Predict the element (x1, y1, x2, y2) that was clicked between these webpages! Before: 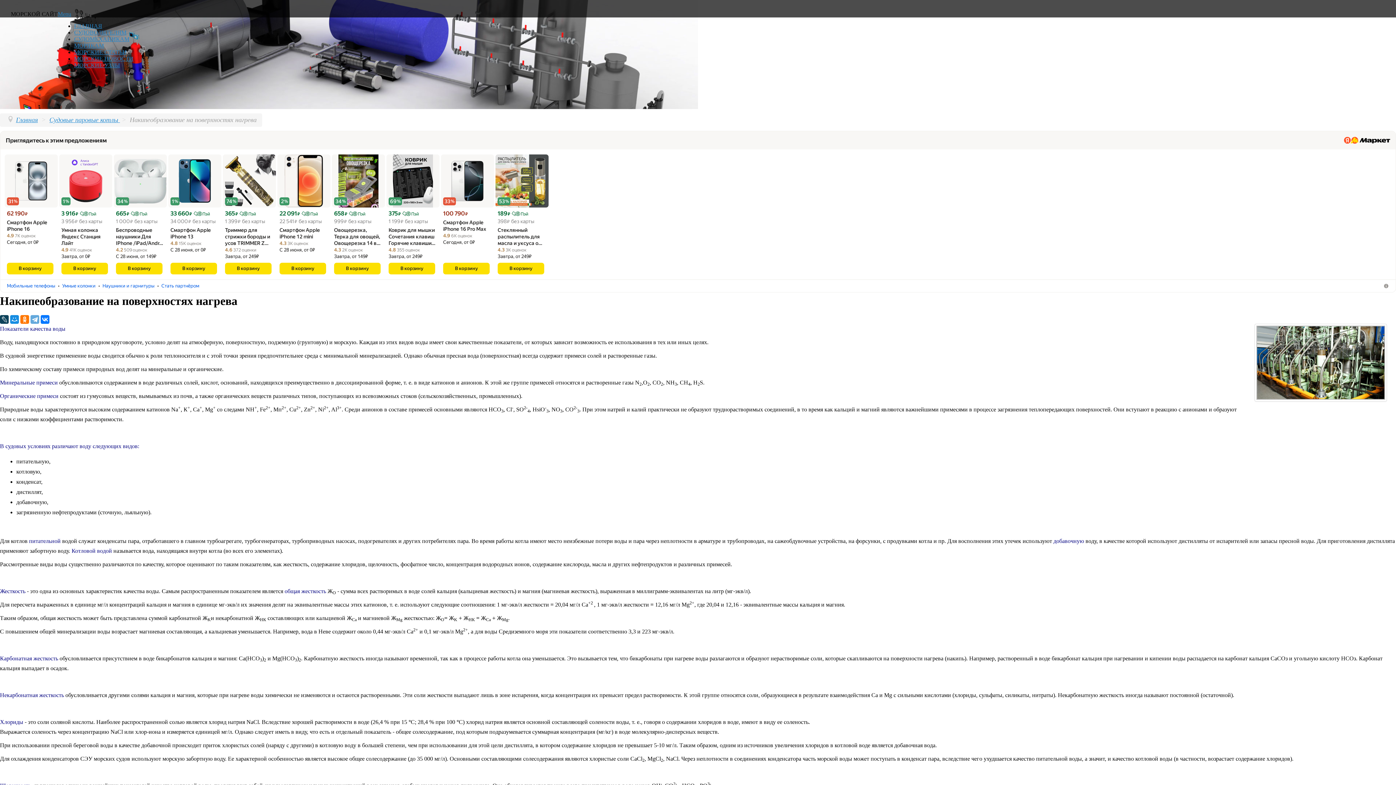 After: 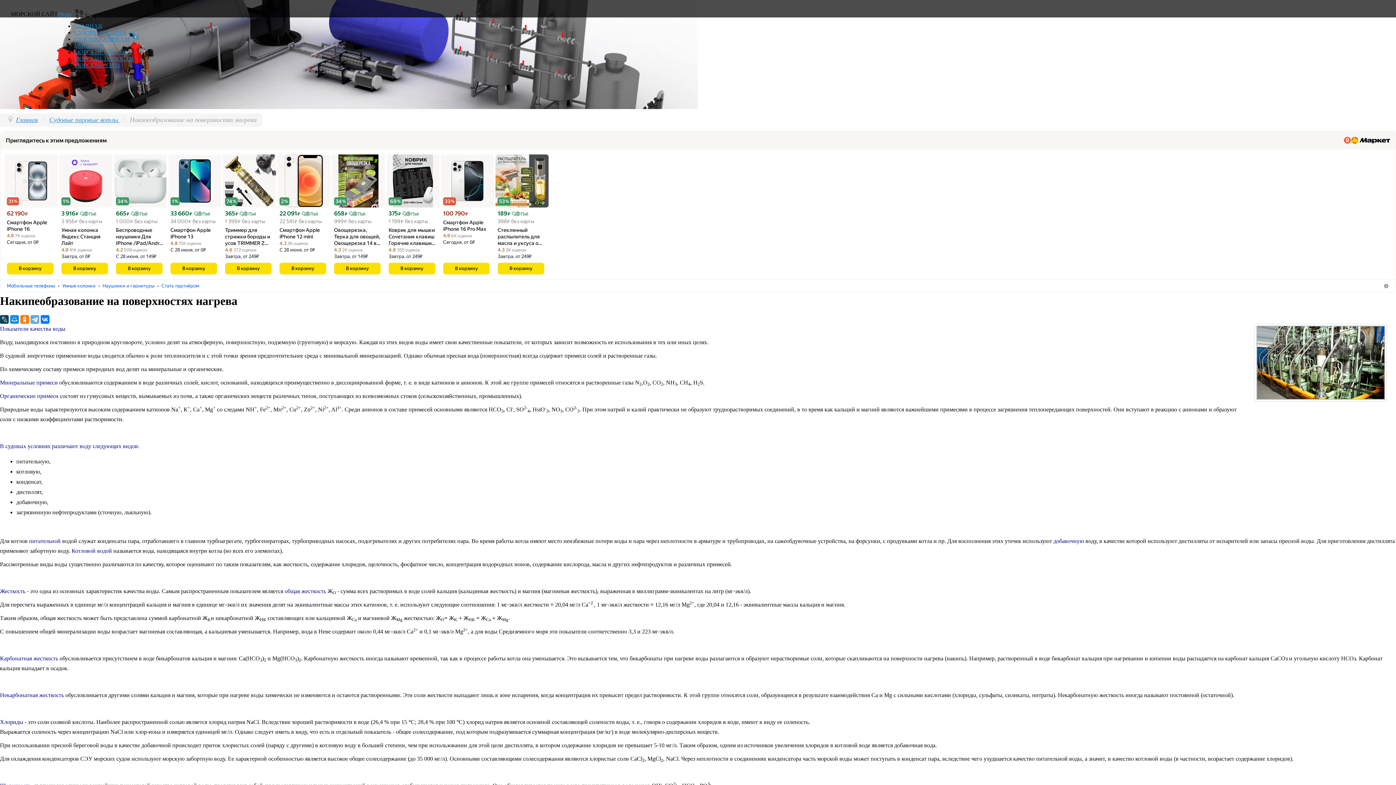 Action: bbox: (386, 154, 439, 160)